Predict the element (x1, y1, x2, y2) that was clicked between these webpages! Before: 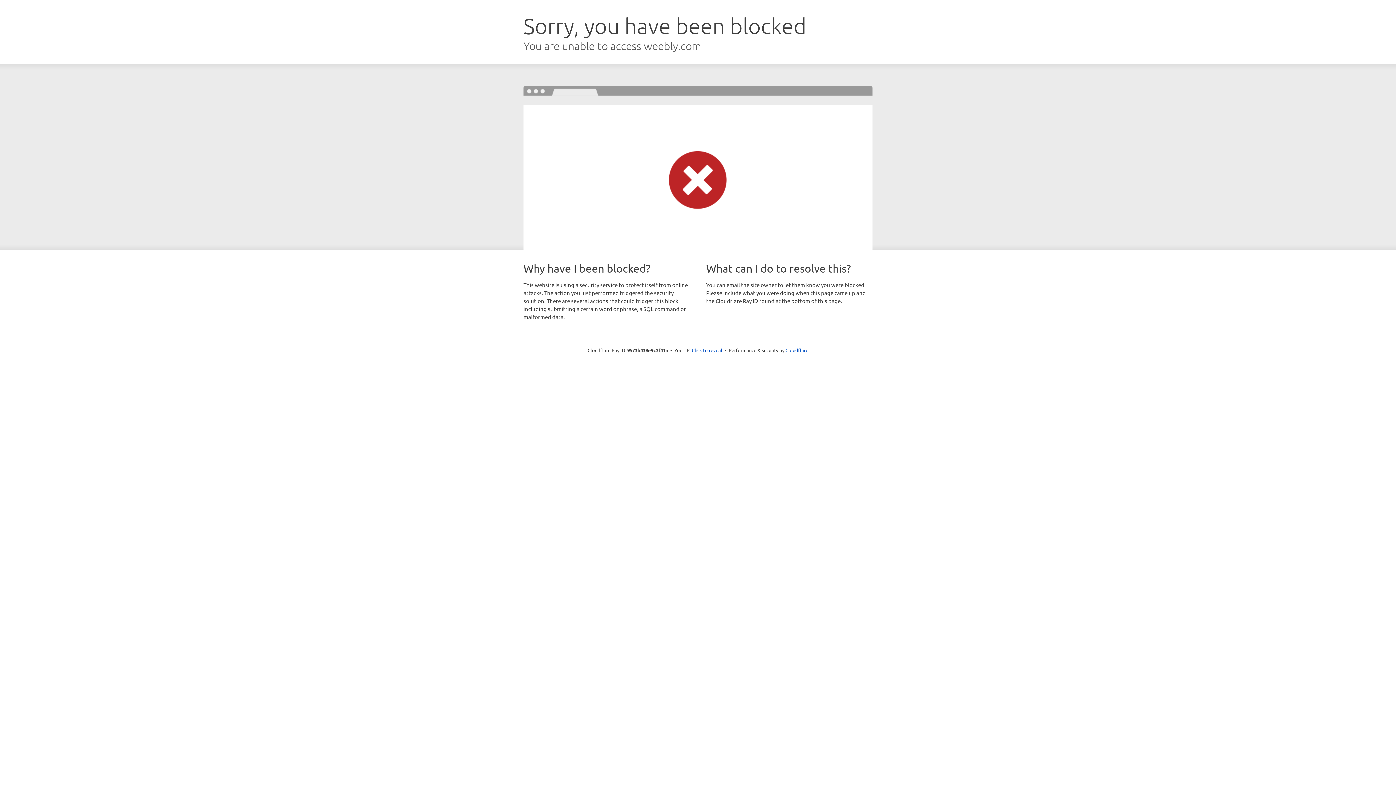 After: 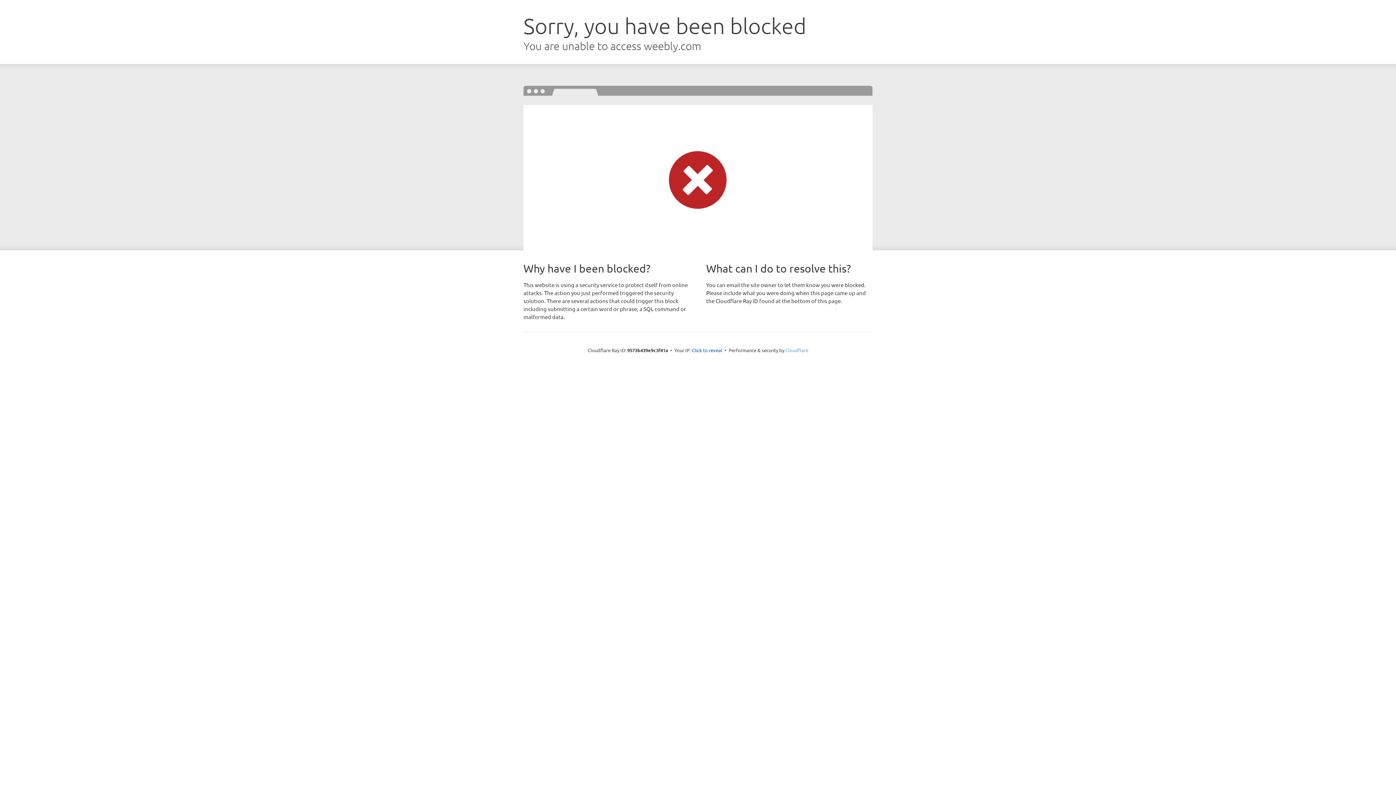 Action: label: Cloudflare bbox: (785, 347, 808, 353)